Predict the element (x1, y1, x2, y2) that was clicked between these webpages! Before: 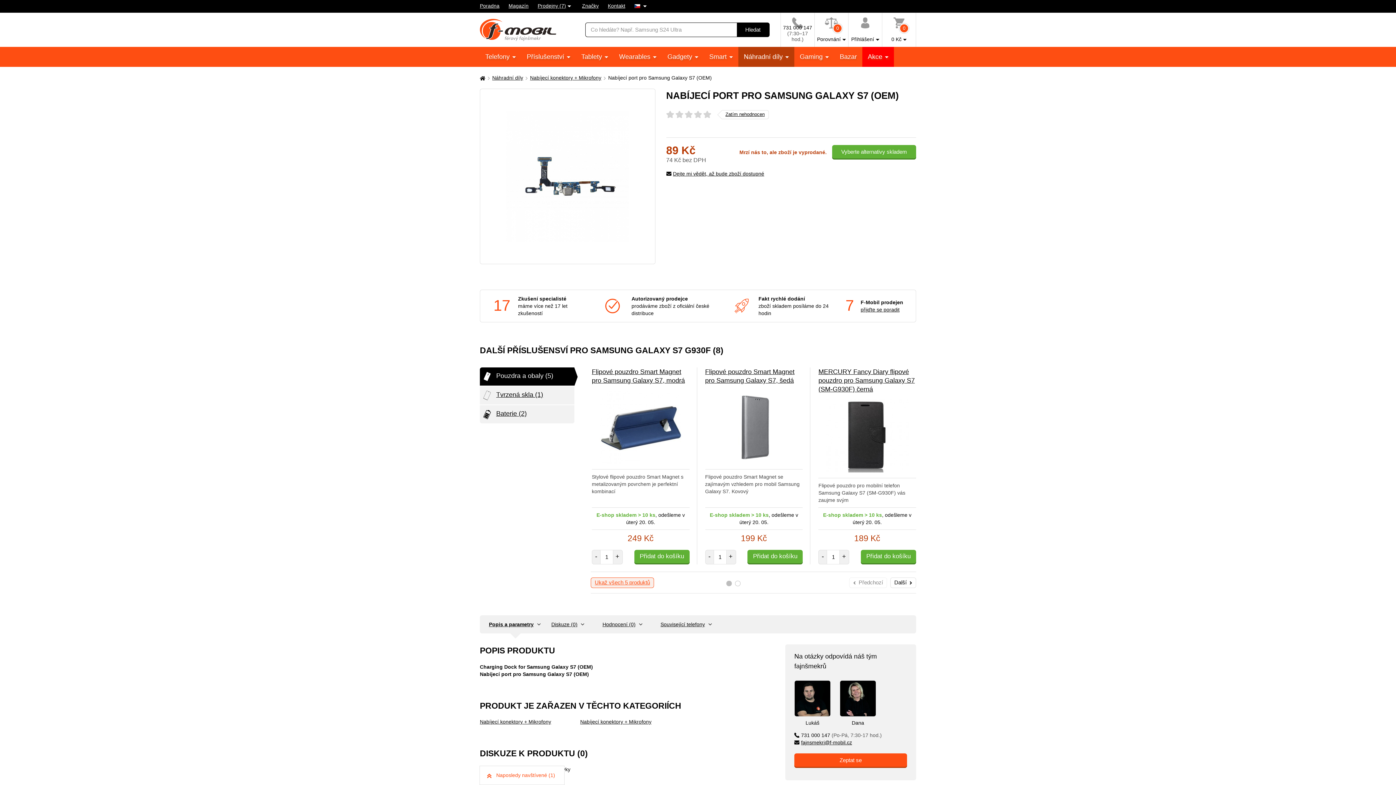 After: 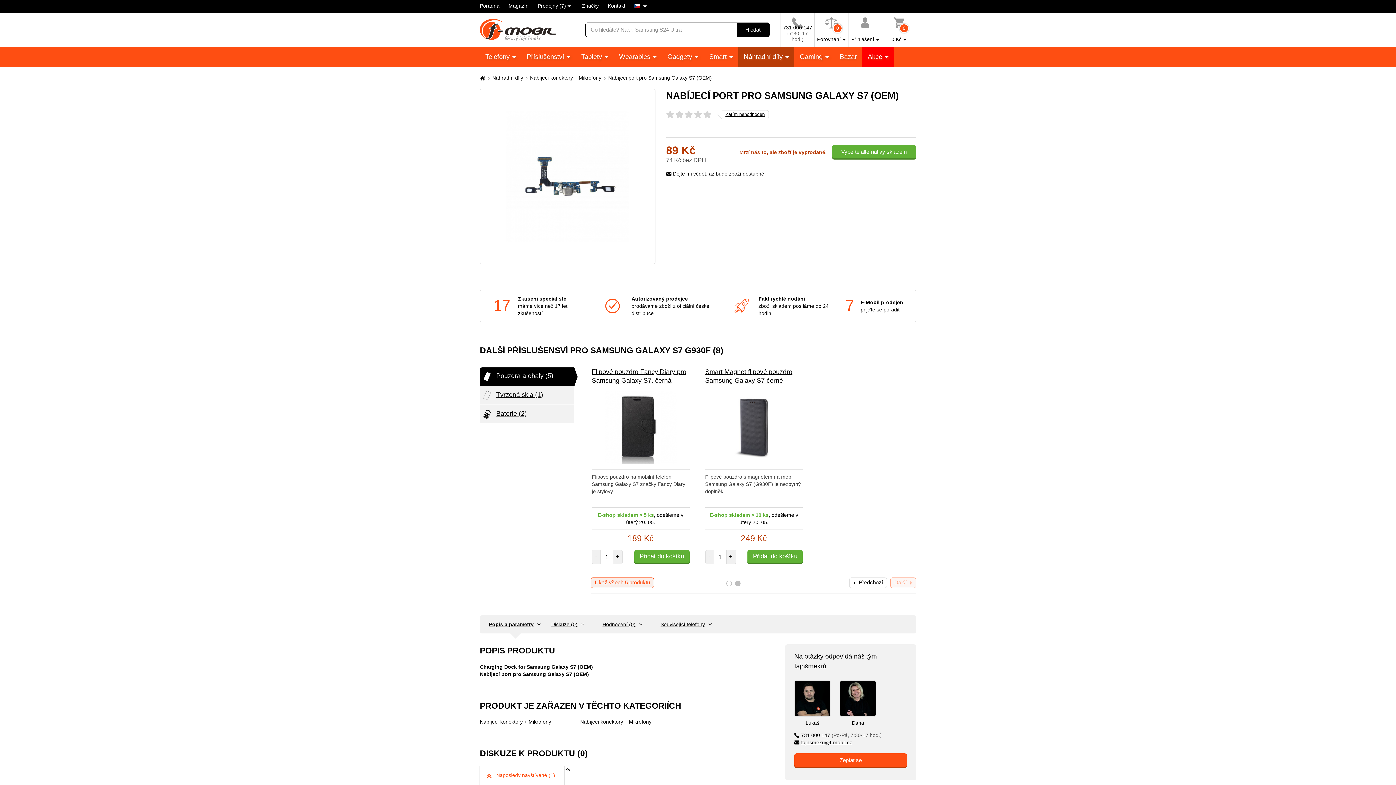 Action: label: Další bbox: (890, 577, 916, 588)